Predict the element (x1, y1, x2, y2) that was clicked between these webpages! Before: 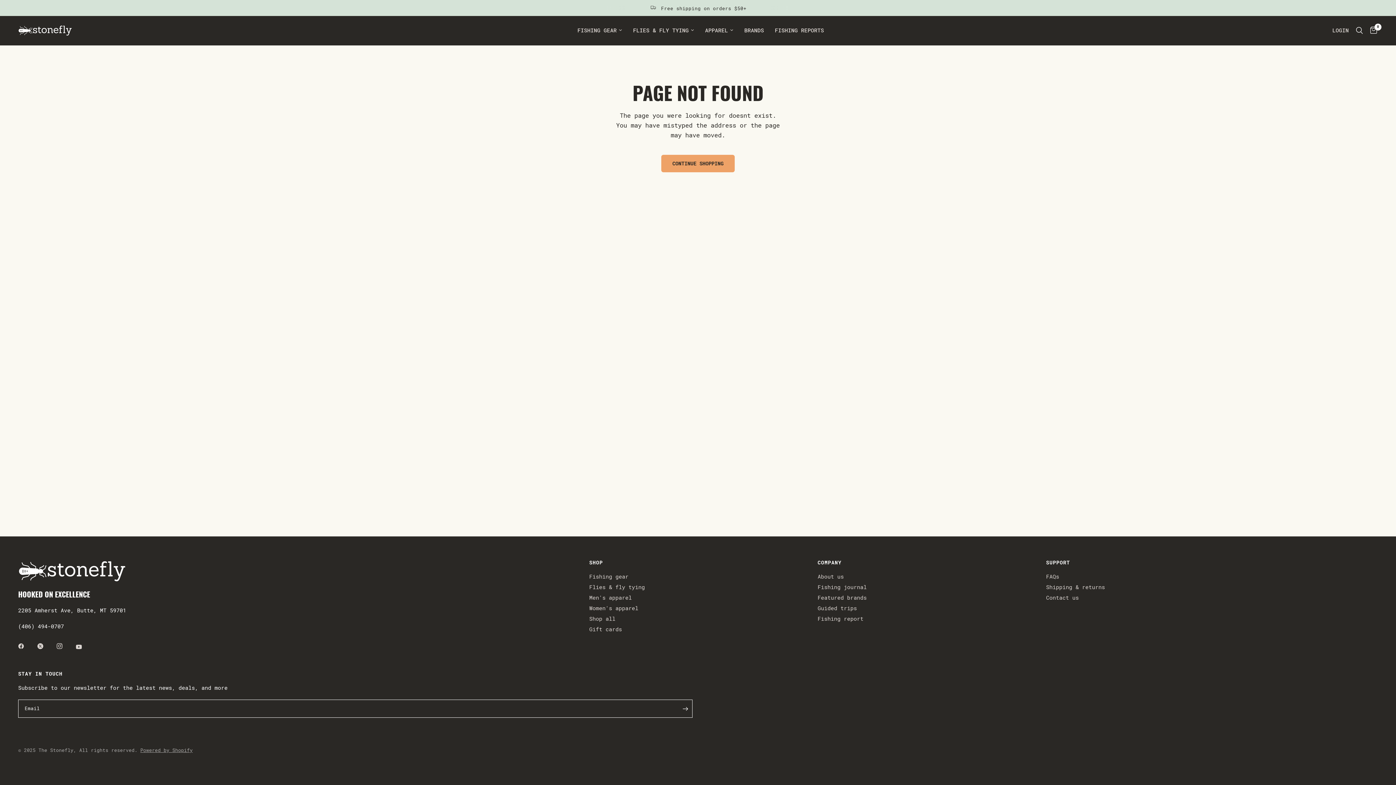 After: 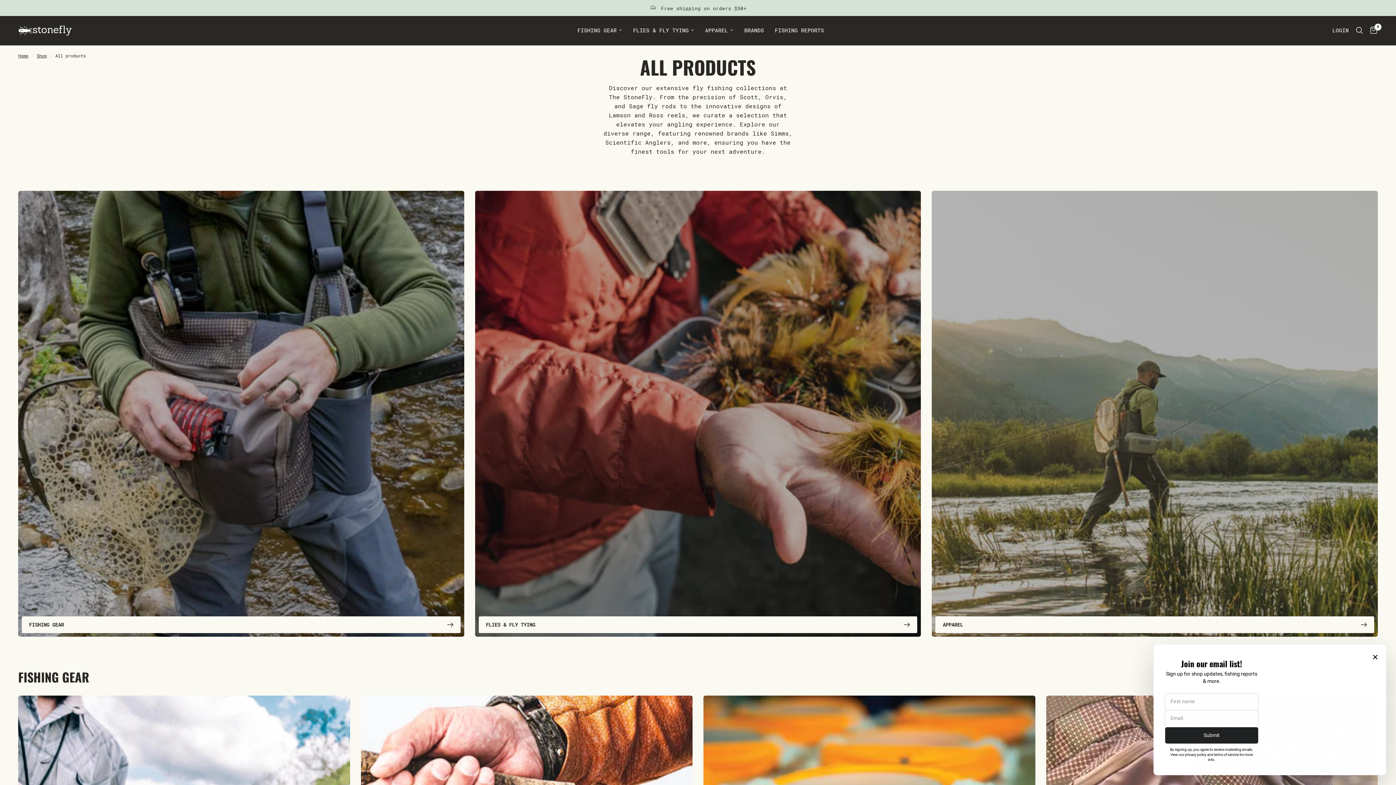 Action: label: Shop all bbox: (589, 616, 615, 622)